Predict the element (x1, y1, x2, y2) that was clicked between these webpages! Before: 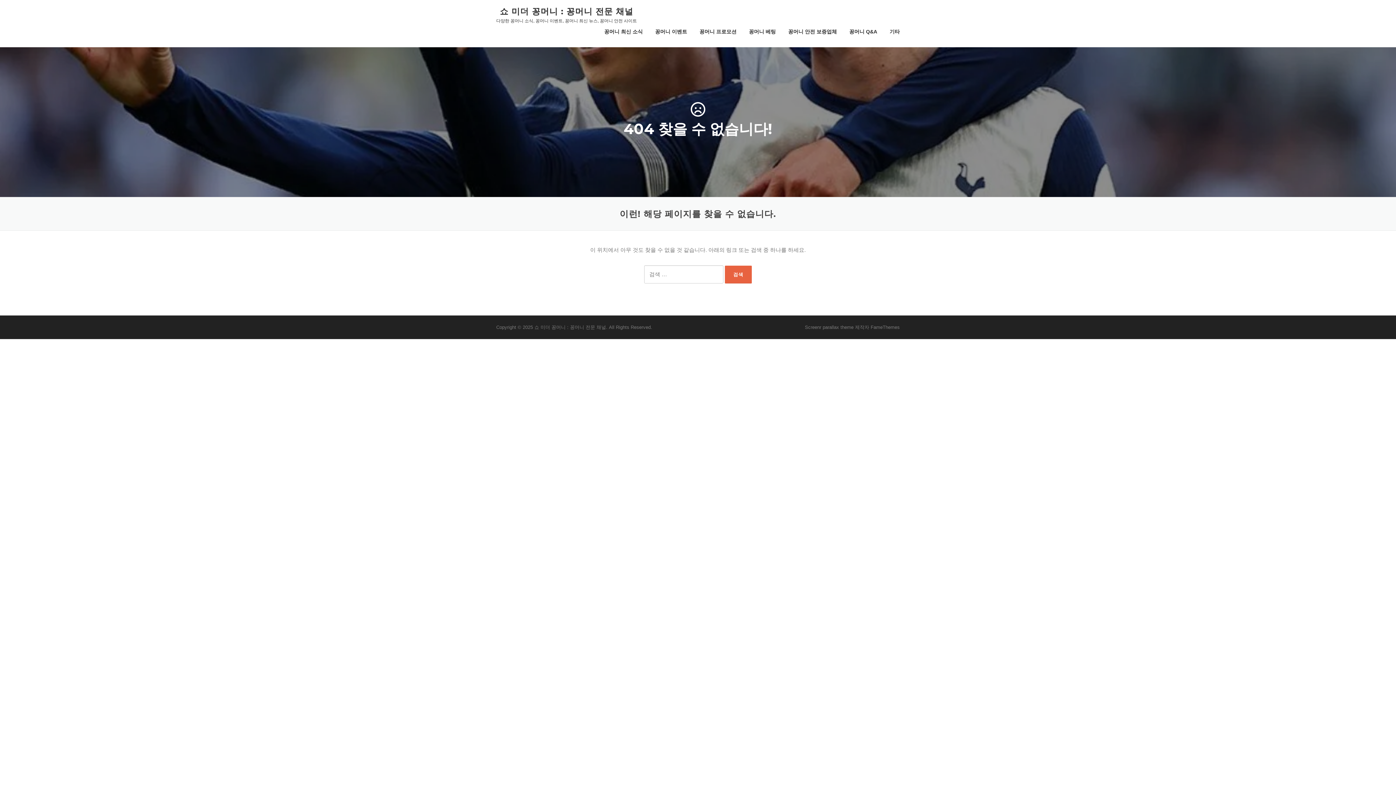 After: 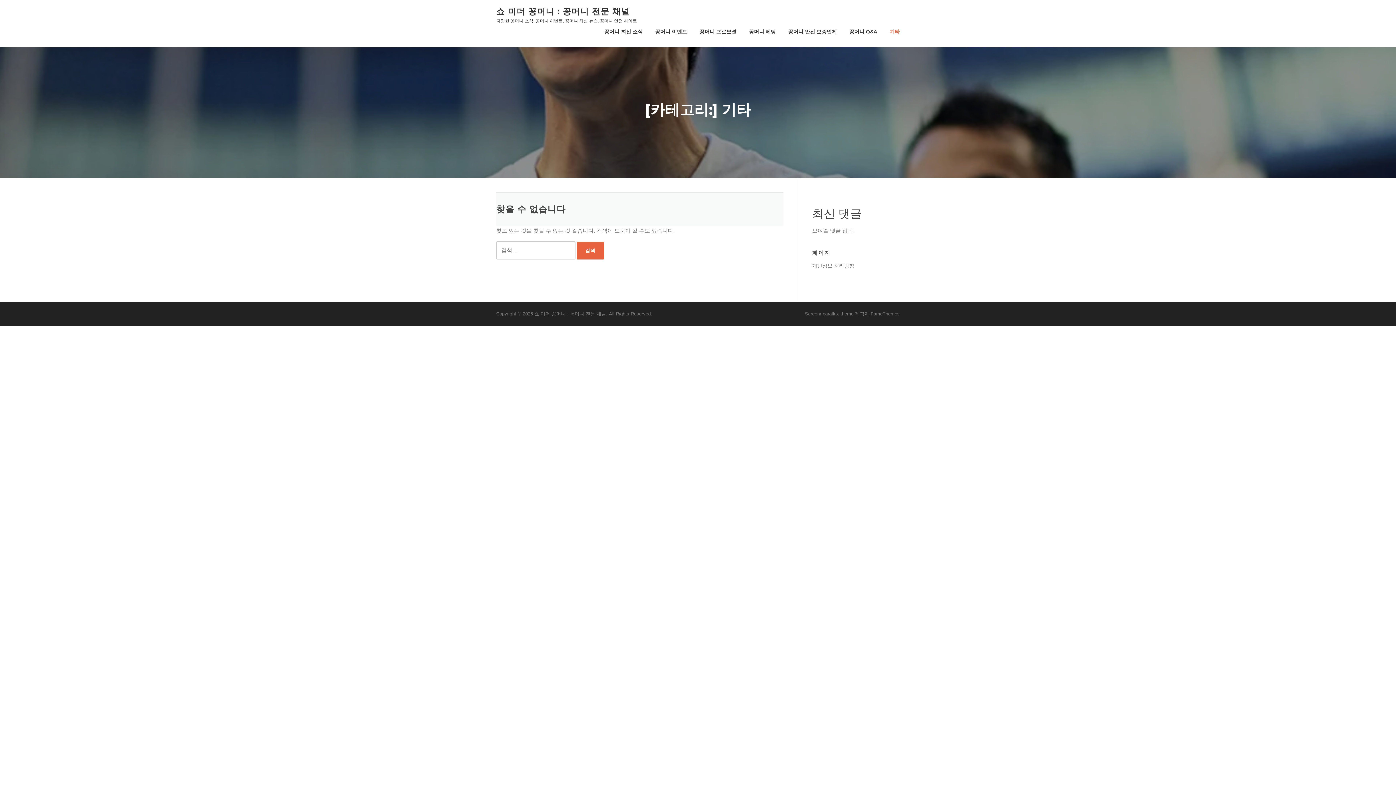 Action: label: 기타 bbox: (883, 16, 900, 47)